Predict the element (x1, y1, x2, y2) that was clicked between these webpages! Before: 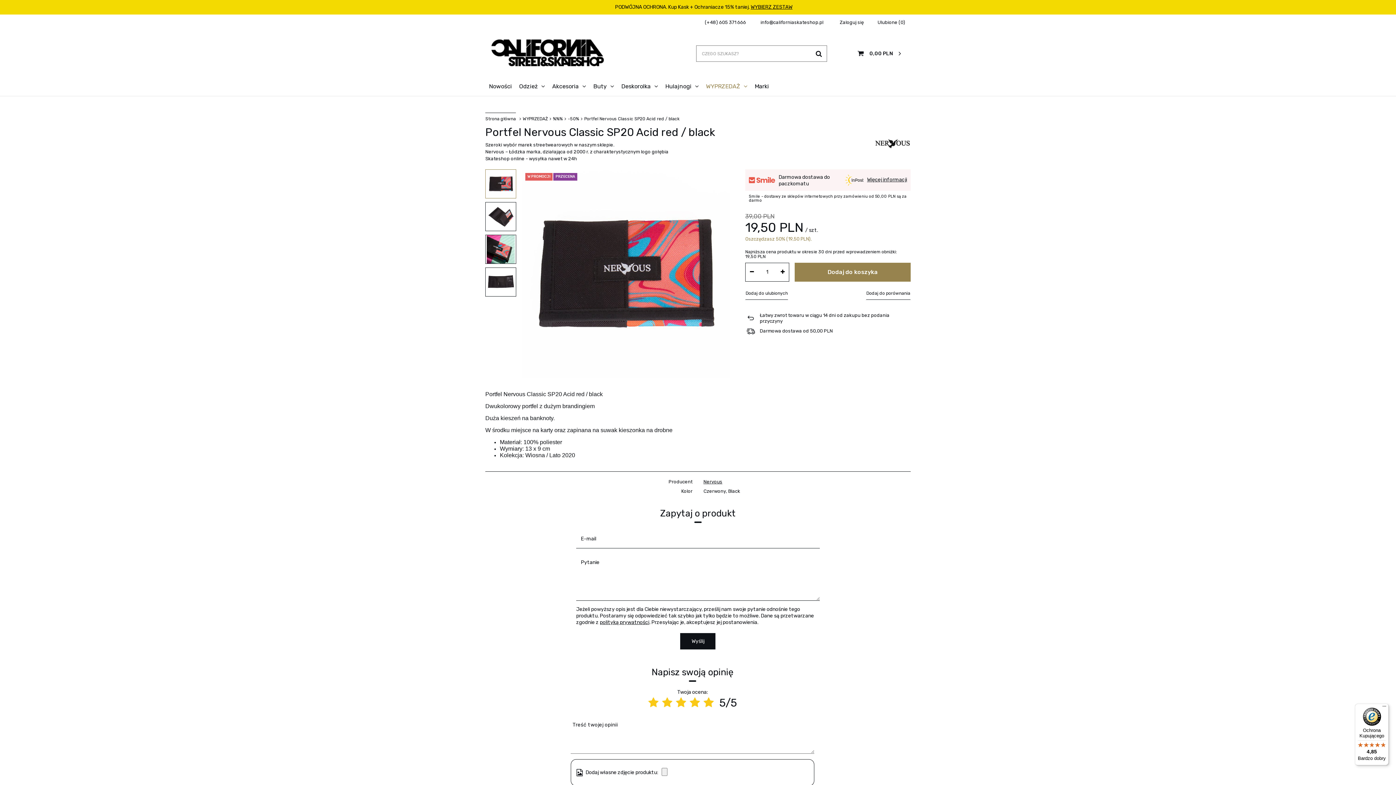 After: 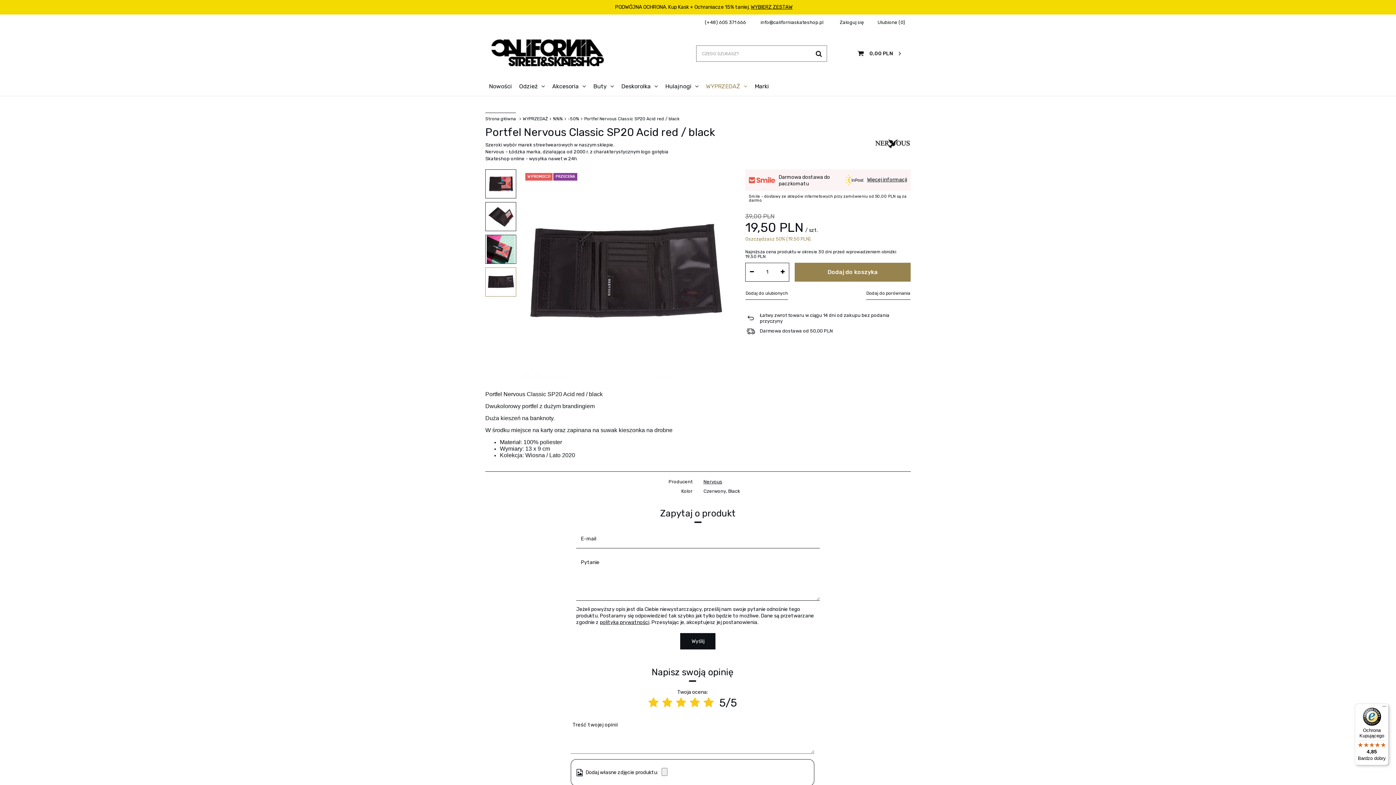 Action: bbox: (485, 267, 516, 296)